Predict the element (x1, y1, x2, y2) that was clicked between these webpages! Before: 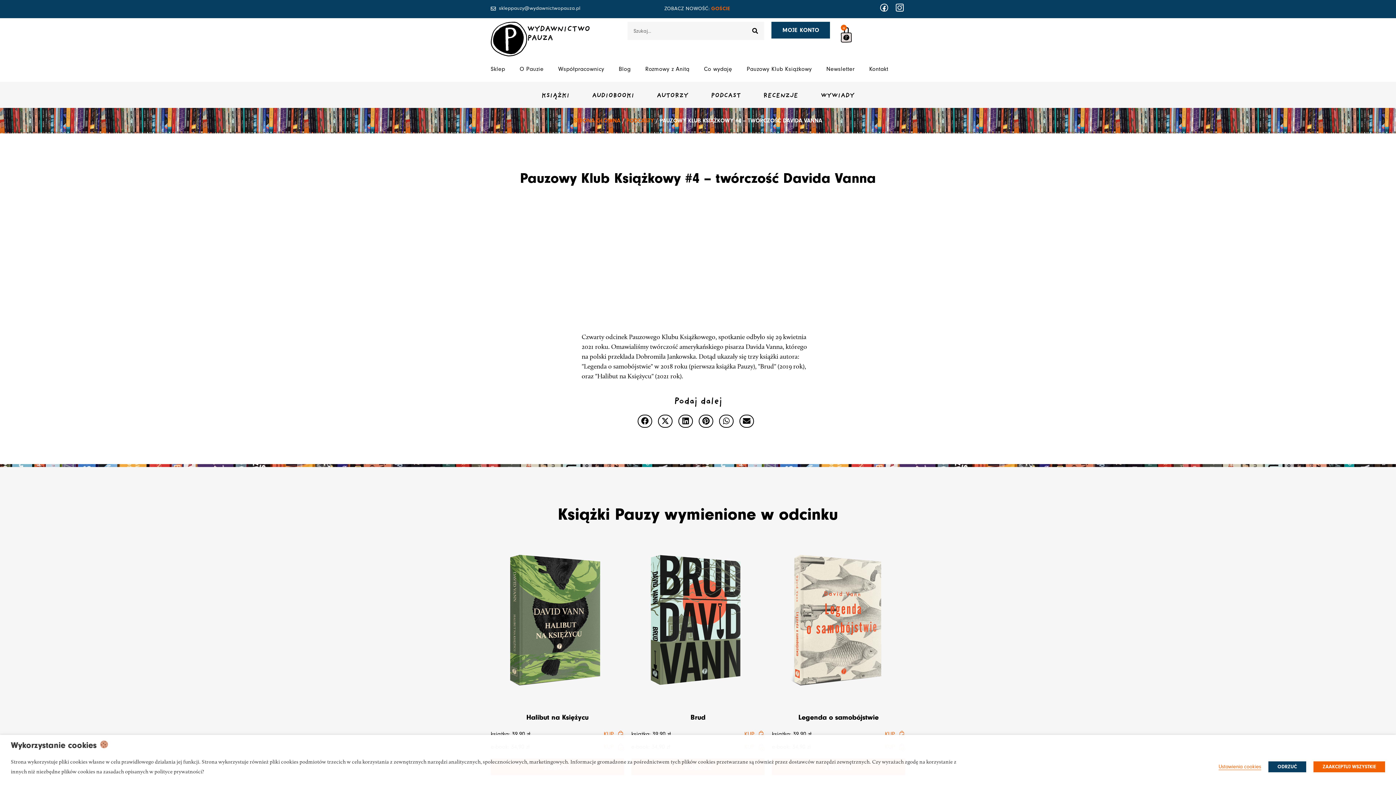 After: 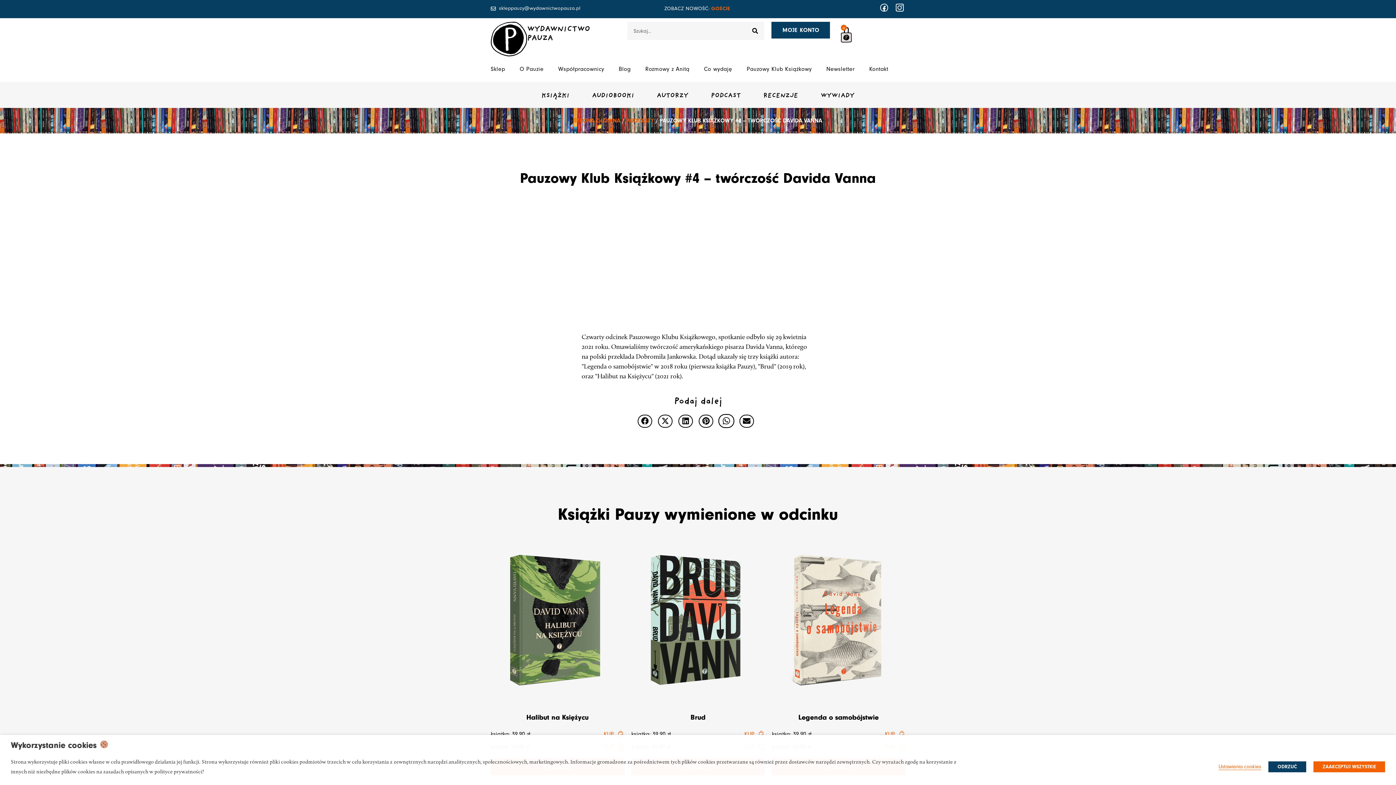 Action: bbox: (717, 415, 736, 427)